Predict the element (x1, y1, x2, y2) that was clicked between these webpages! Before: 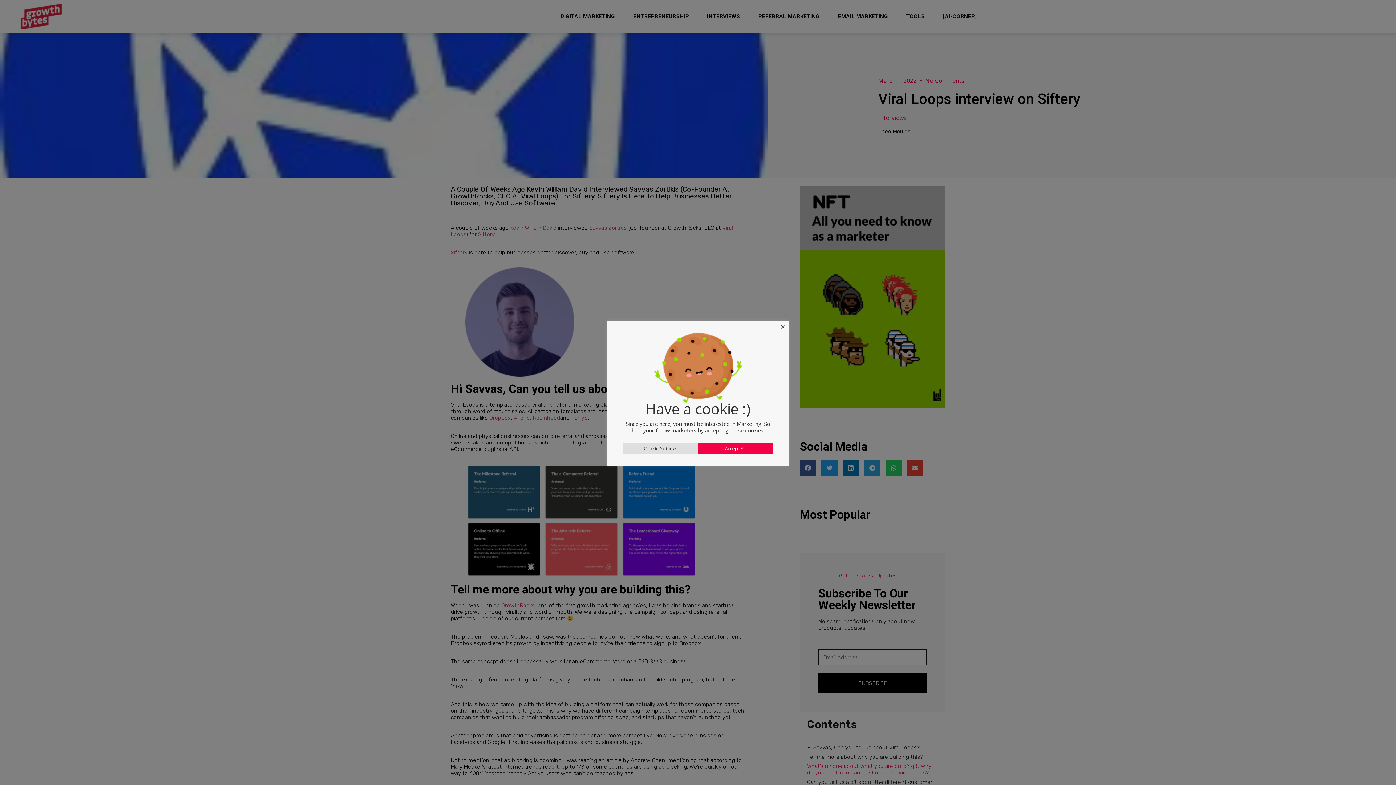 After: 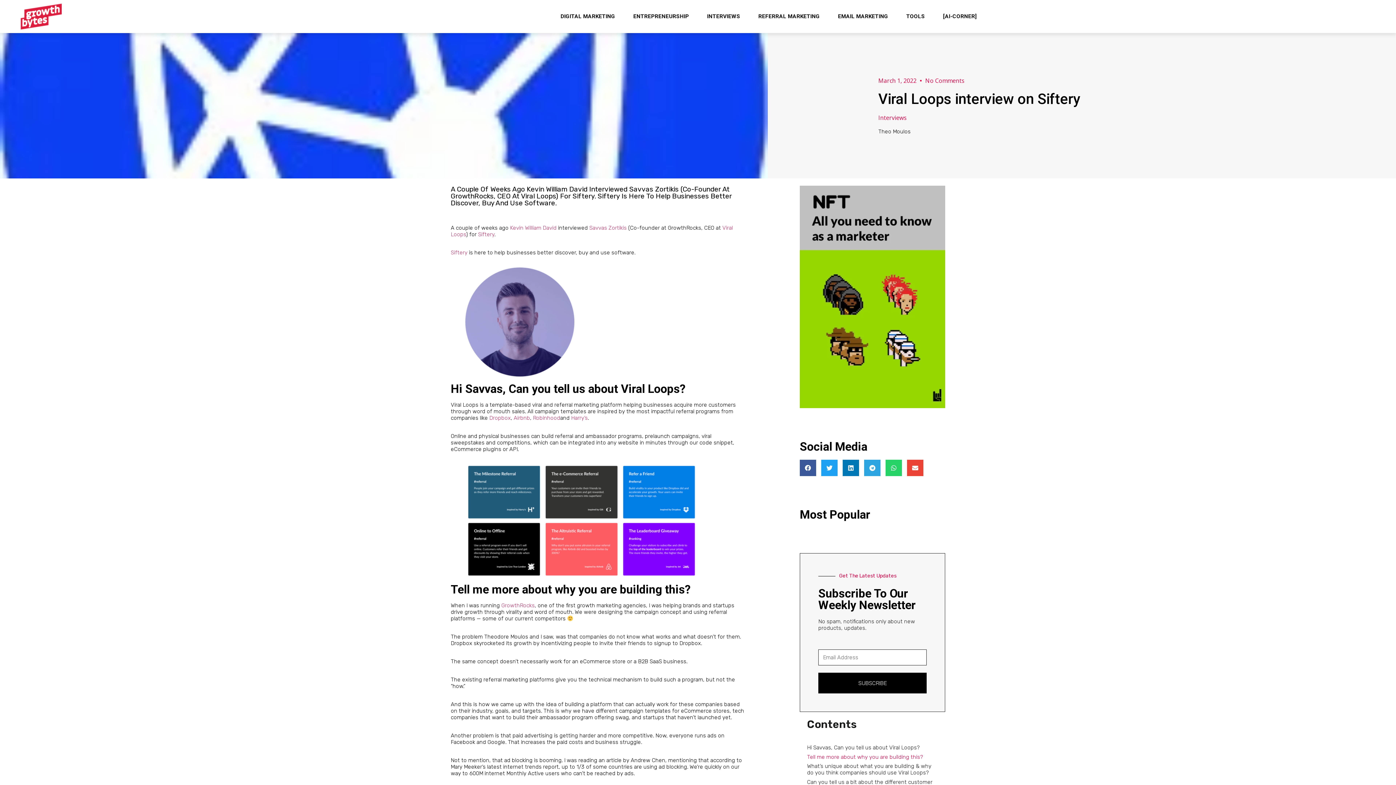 Action: bbox: (780, 322, 785, 330) label: Close the cookie bar